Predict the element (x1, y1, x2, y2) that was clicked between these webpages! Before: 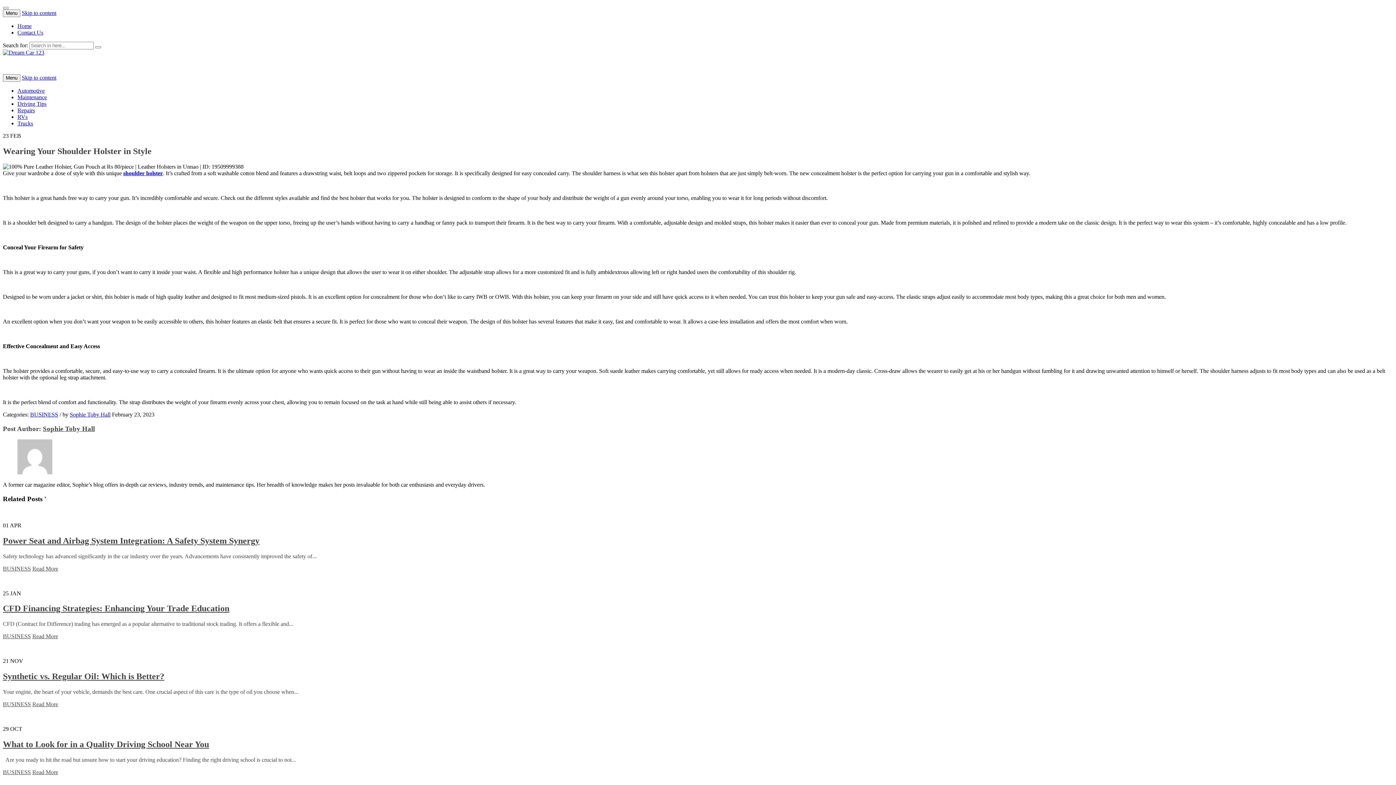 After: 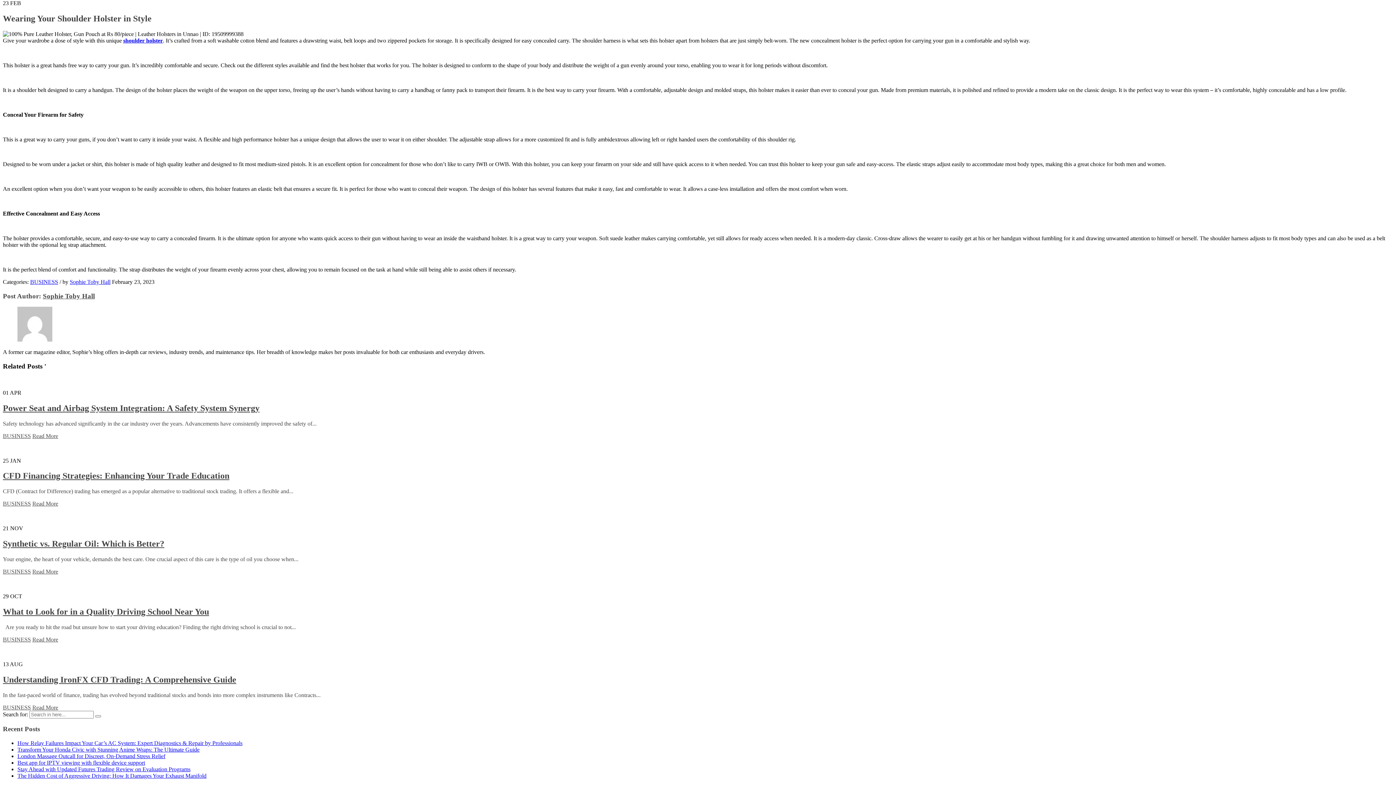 Action: label: Skip to content bbox: (21, 74, 56, 80)